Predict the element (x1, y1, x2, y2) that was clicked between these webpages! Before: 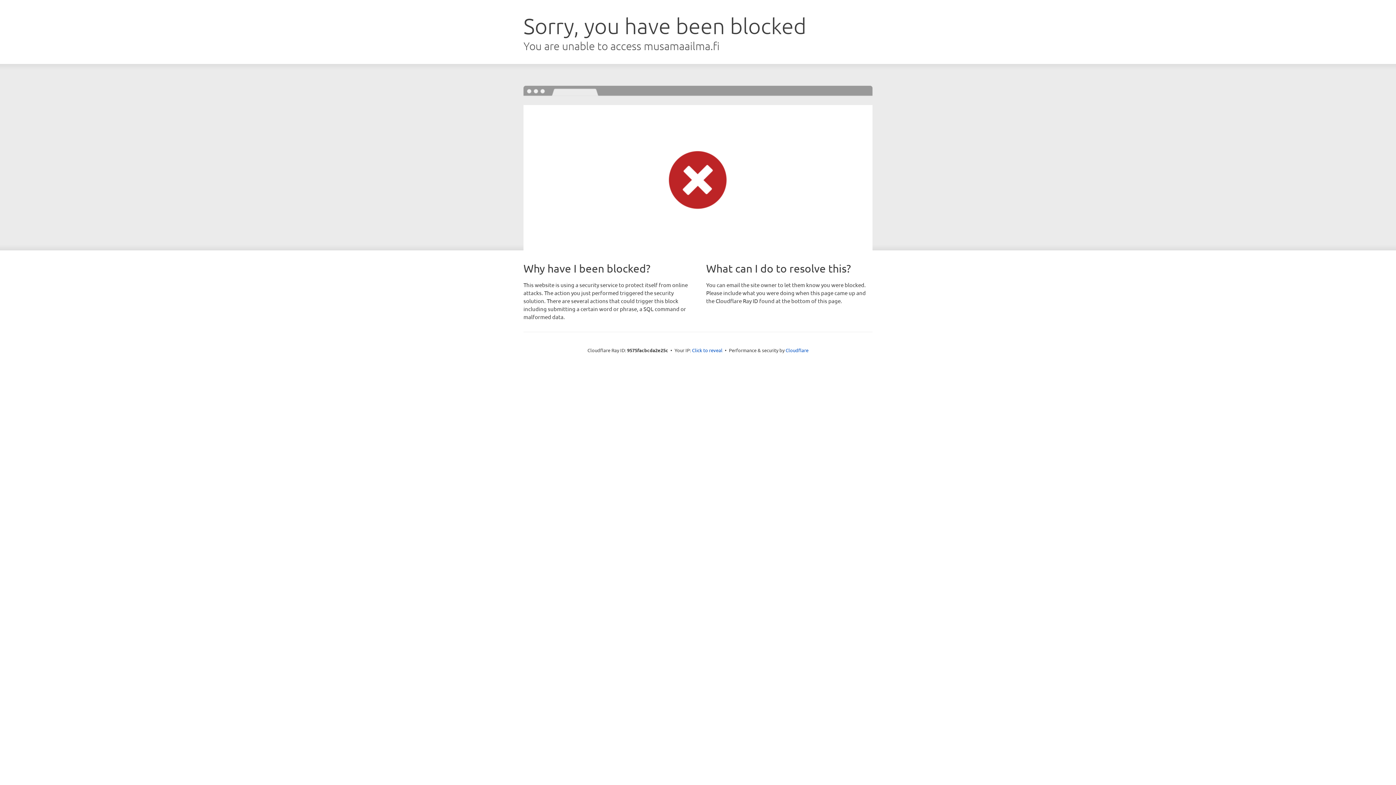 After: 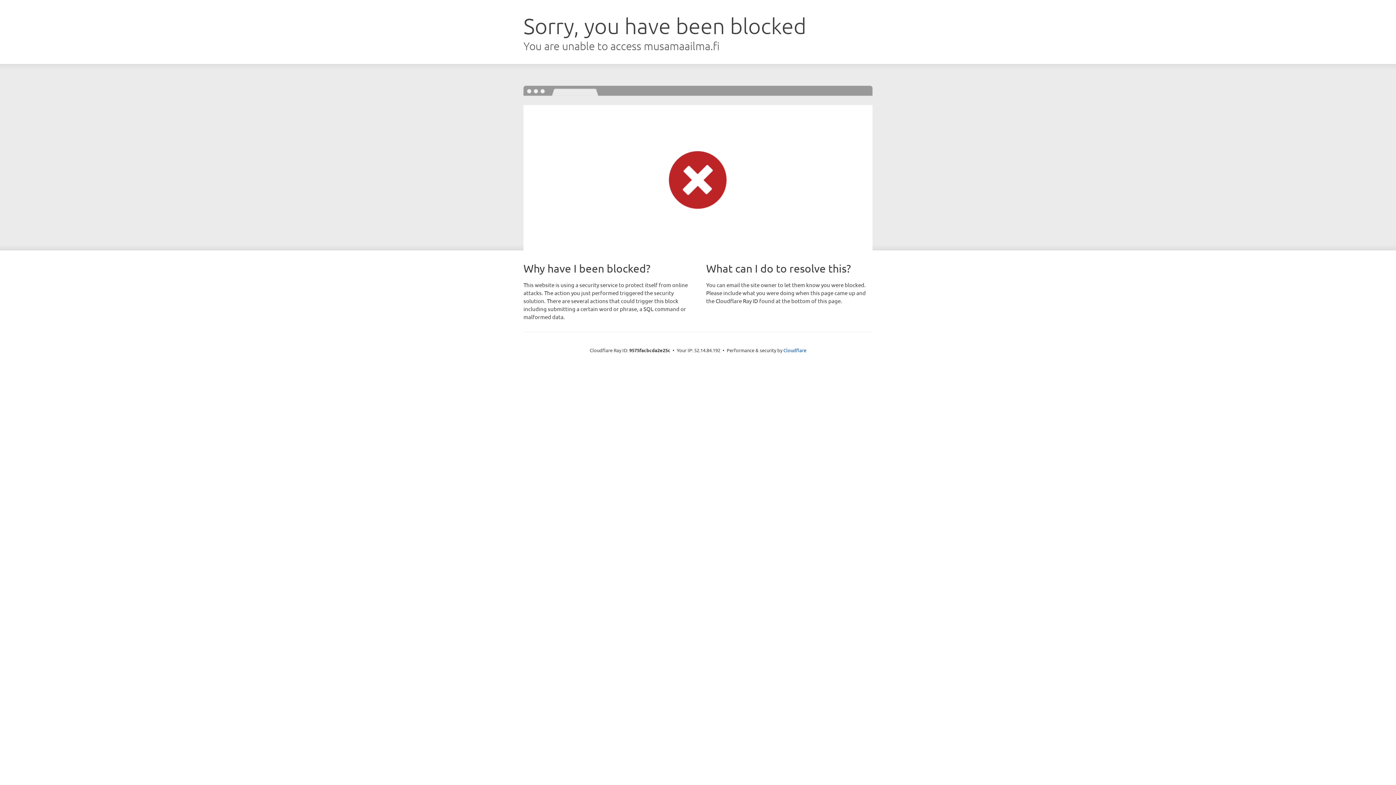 Action: label: Click to reveal bbox: (692, 346, 722, 353)